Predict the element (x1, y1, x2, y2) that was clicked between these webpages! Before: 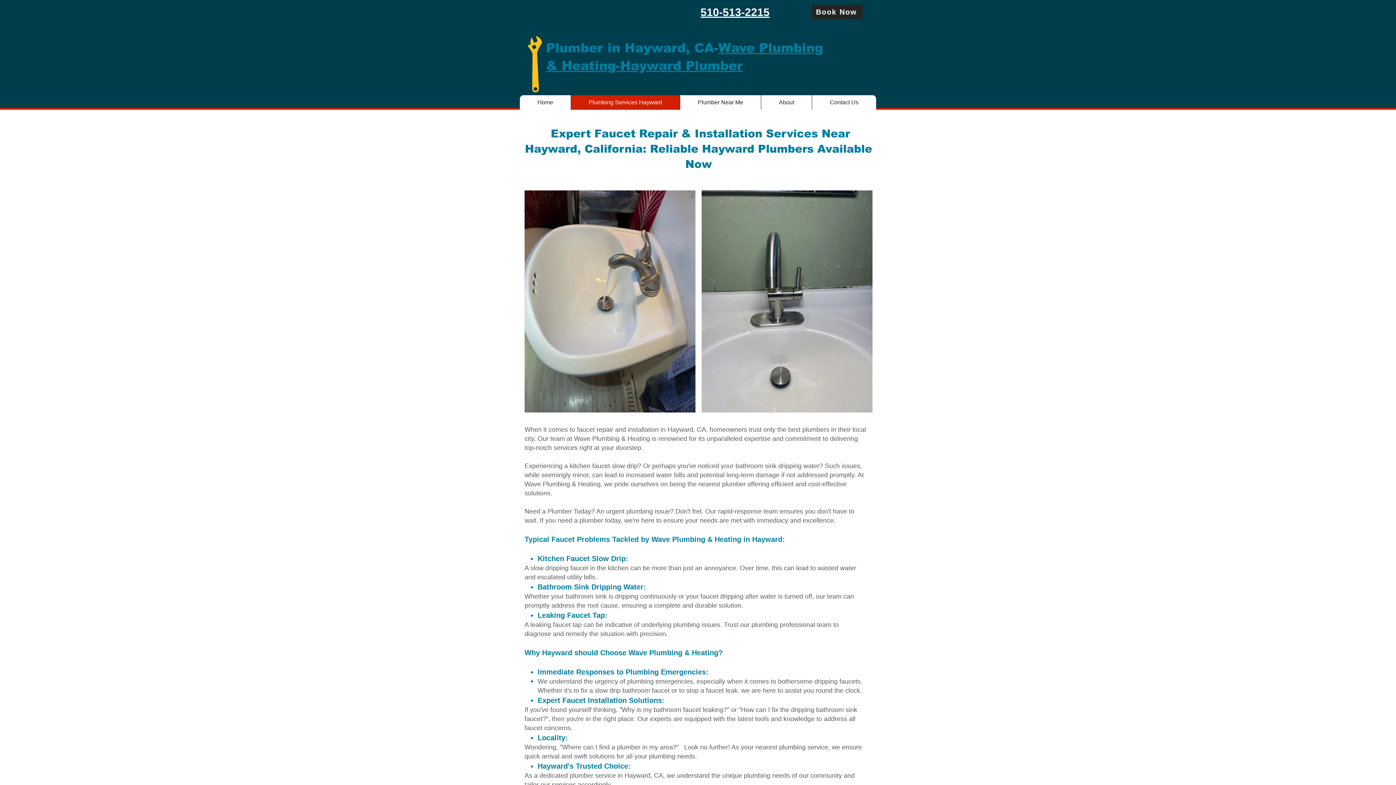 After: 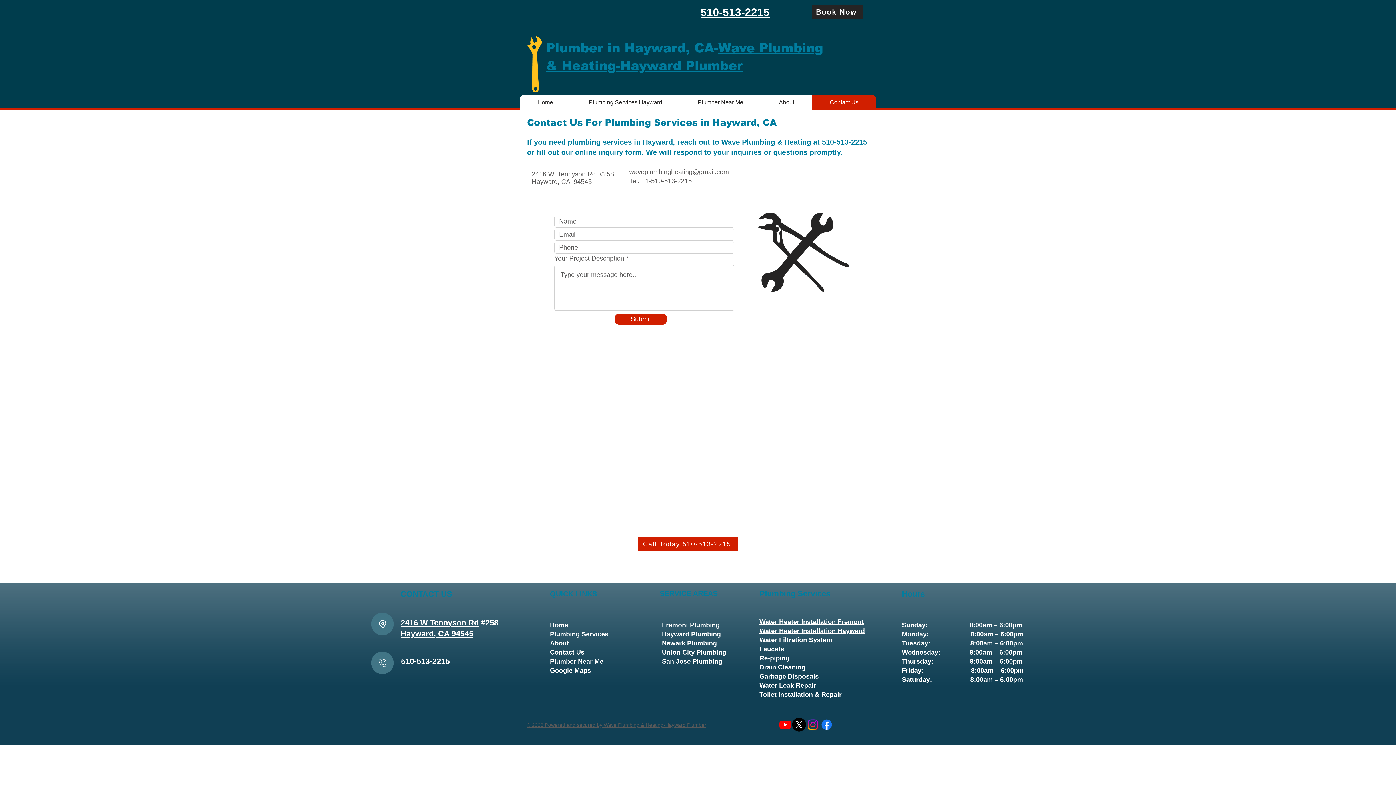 Action: bbox: (812, 95, 876, 109) label: Contact Us